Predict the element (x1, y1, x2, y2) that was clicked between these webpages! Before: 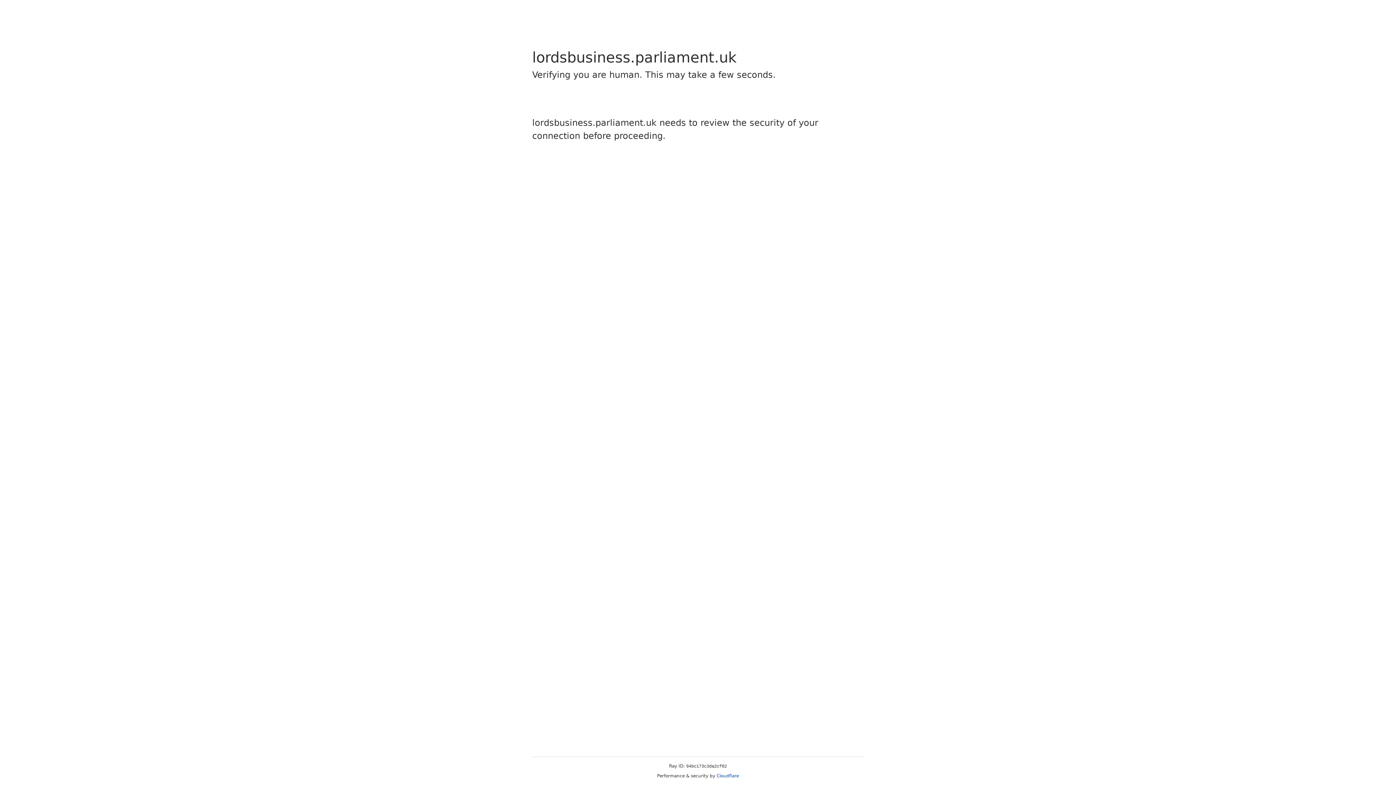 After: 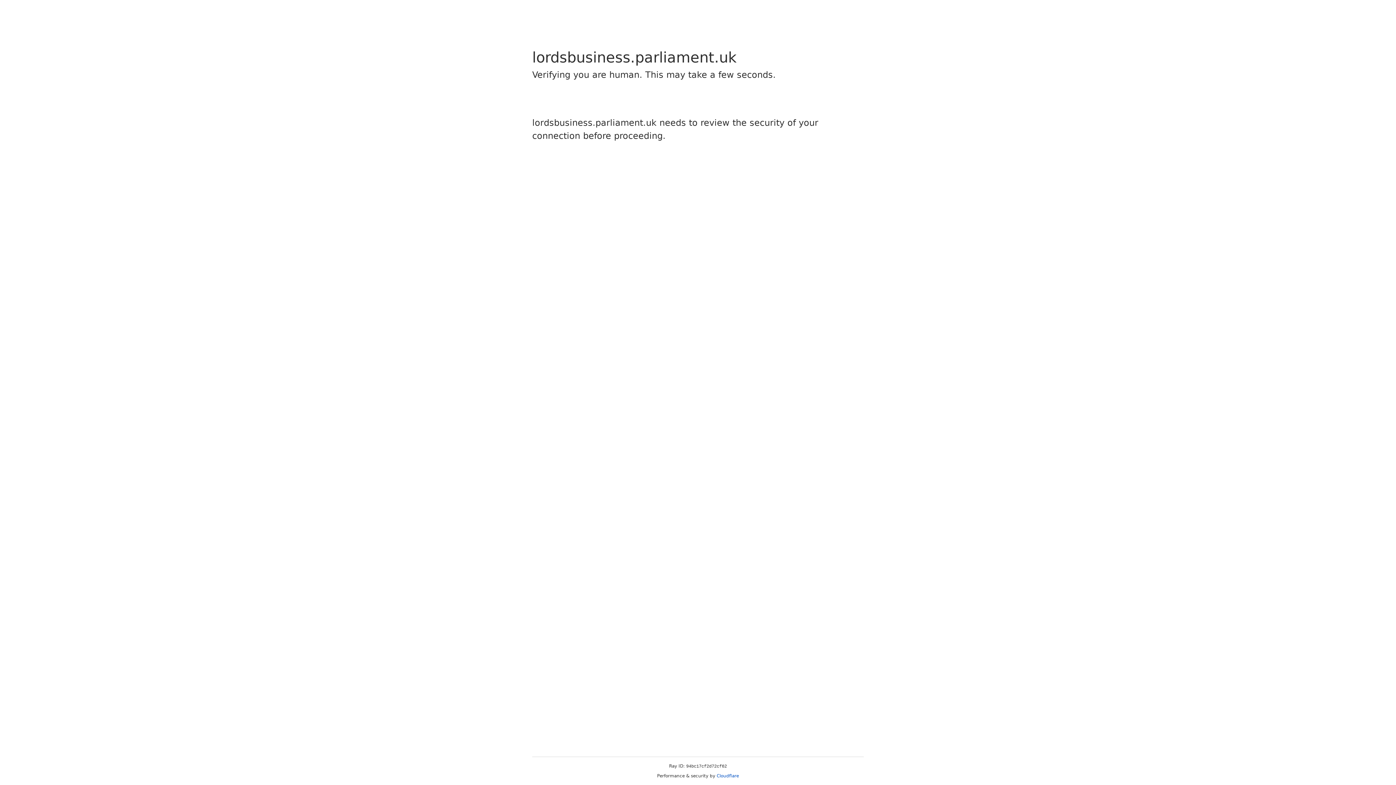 Action: label: Cloudflare bbox: (716, 773, 739, 778)